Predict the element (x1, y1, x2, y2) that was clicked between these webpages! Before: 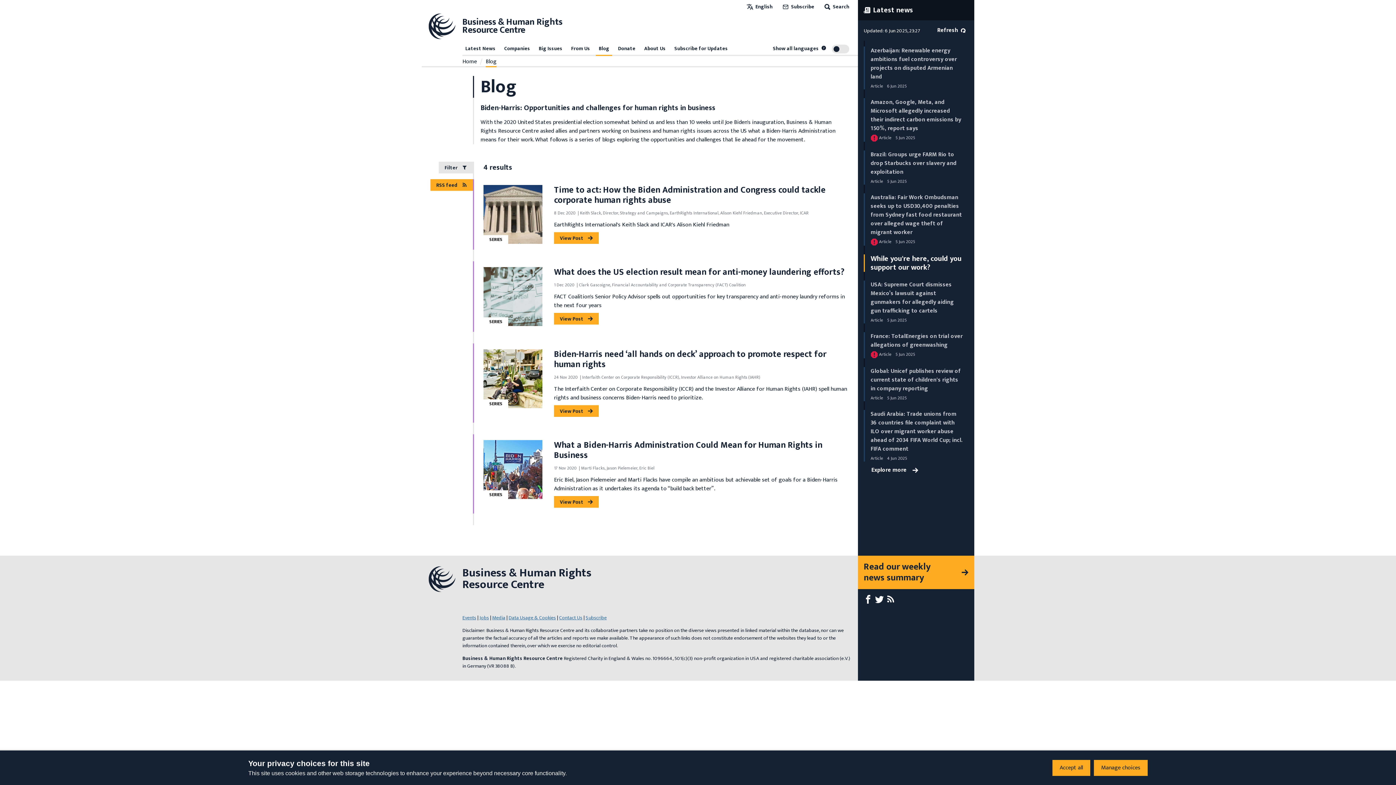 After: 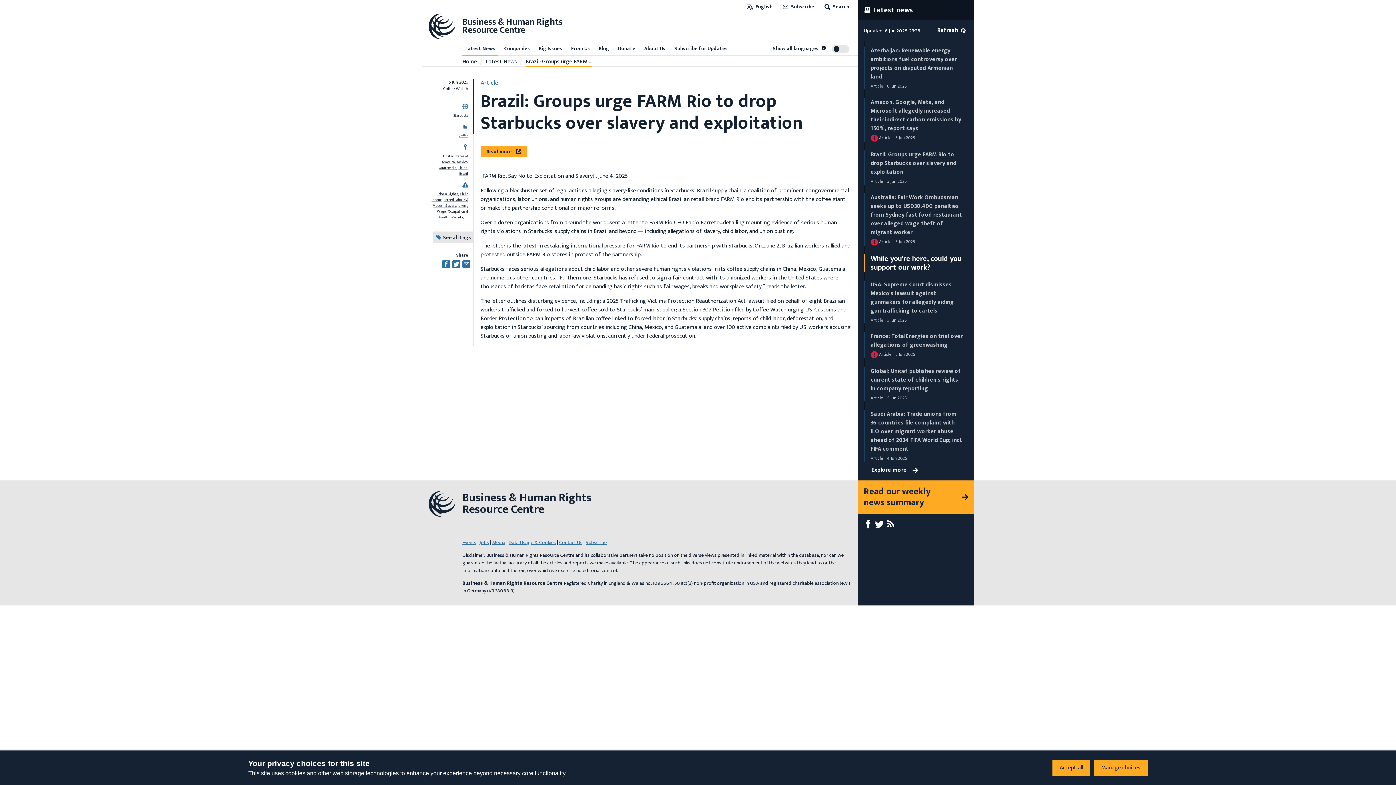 Action: bbox: (870, 149, 956, 177) label: Brazil: Groups urge FARM Rio to drop Starbucks over slavery and exploitation